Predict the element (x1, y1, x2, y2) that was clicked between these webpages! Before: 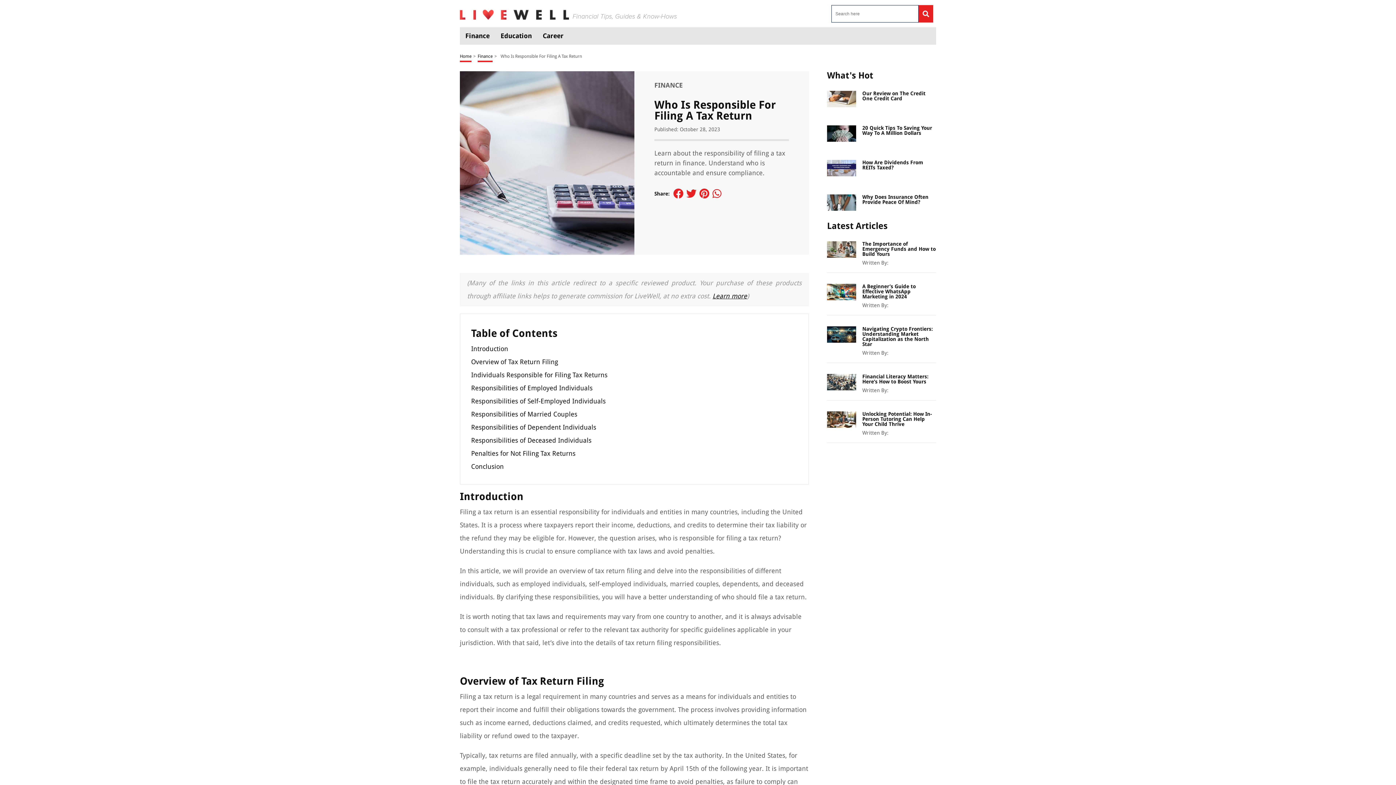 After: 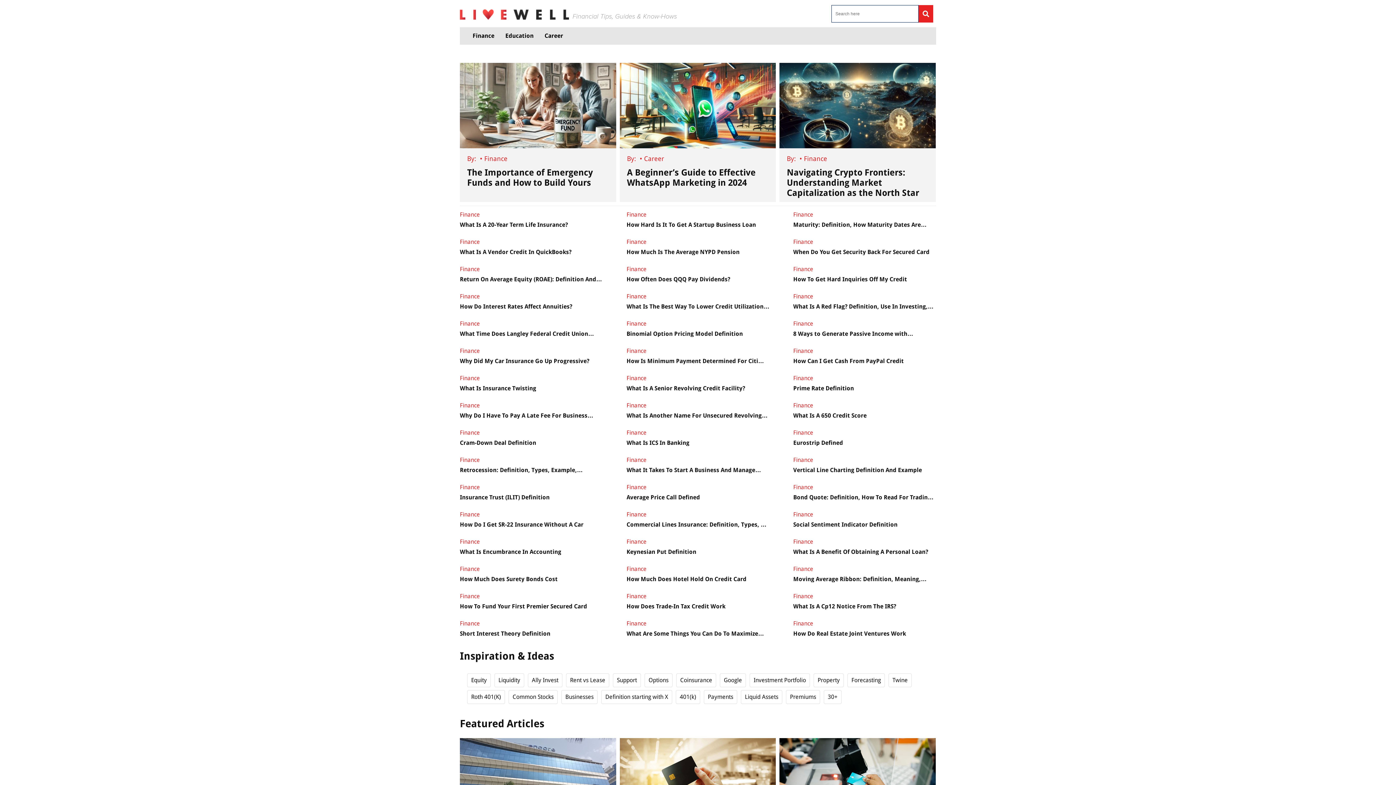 Action: label: Home bbox: (460, 52, 471, 62)